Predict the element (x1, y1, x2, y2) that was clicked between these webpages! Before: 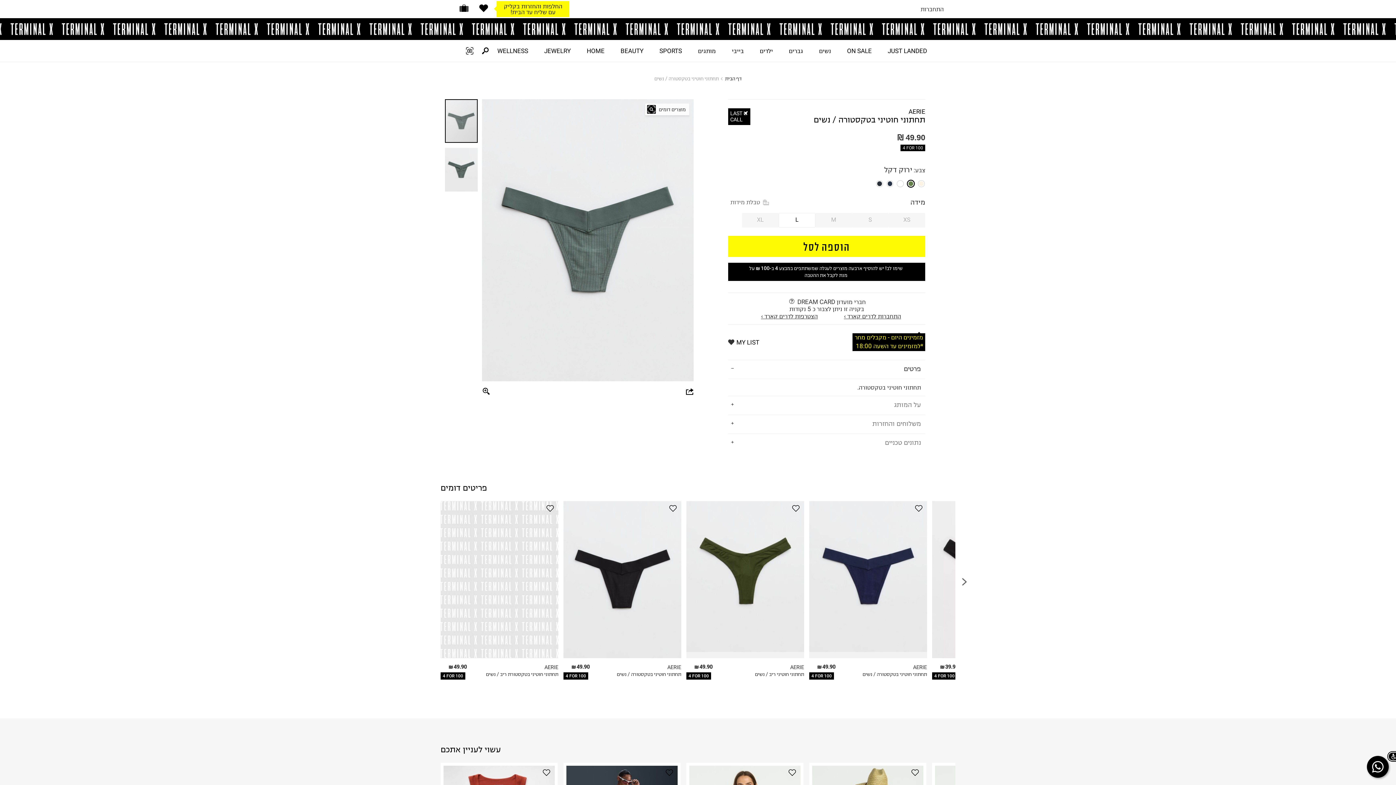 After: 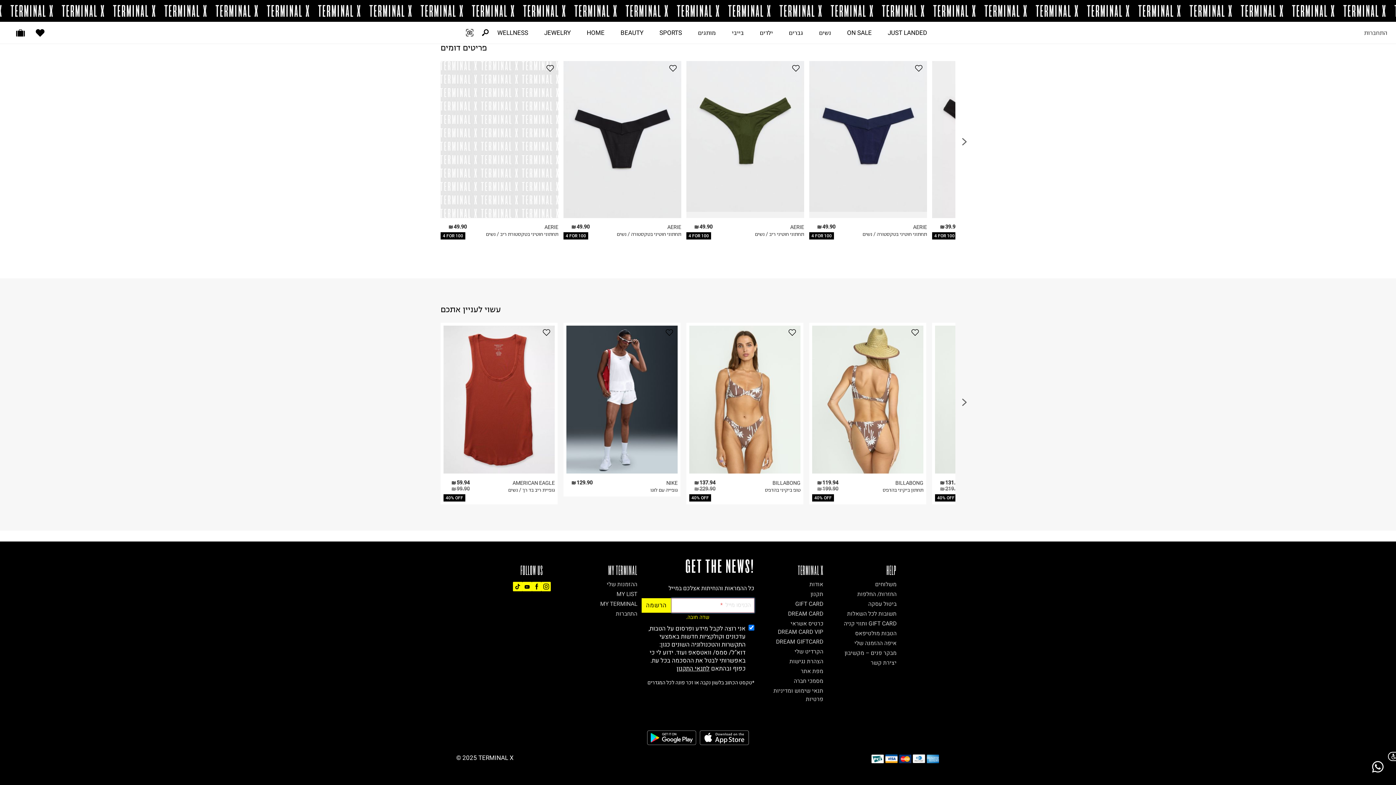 Action: bbox: (641, 598, 671, 613) label: הרשמה